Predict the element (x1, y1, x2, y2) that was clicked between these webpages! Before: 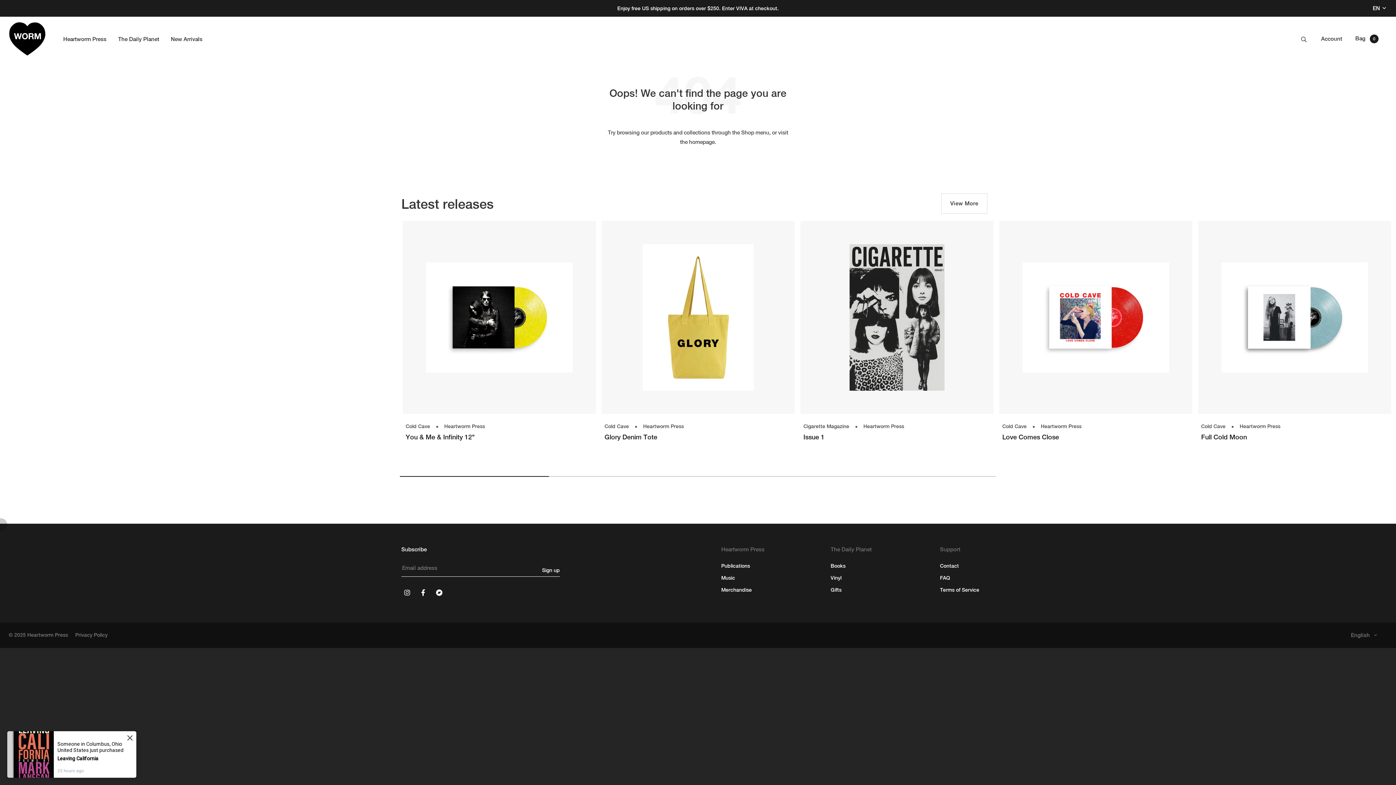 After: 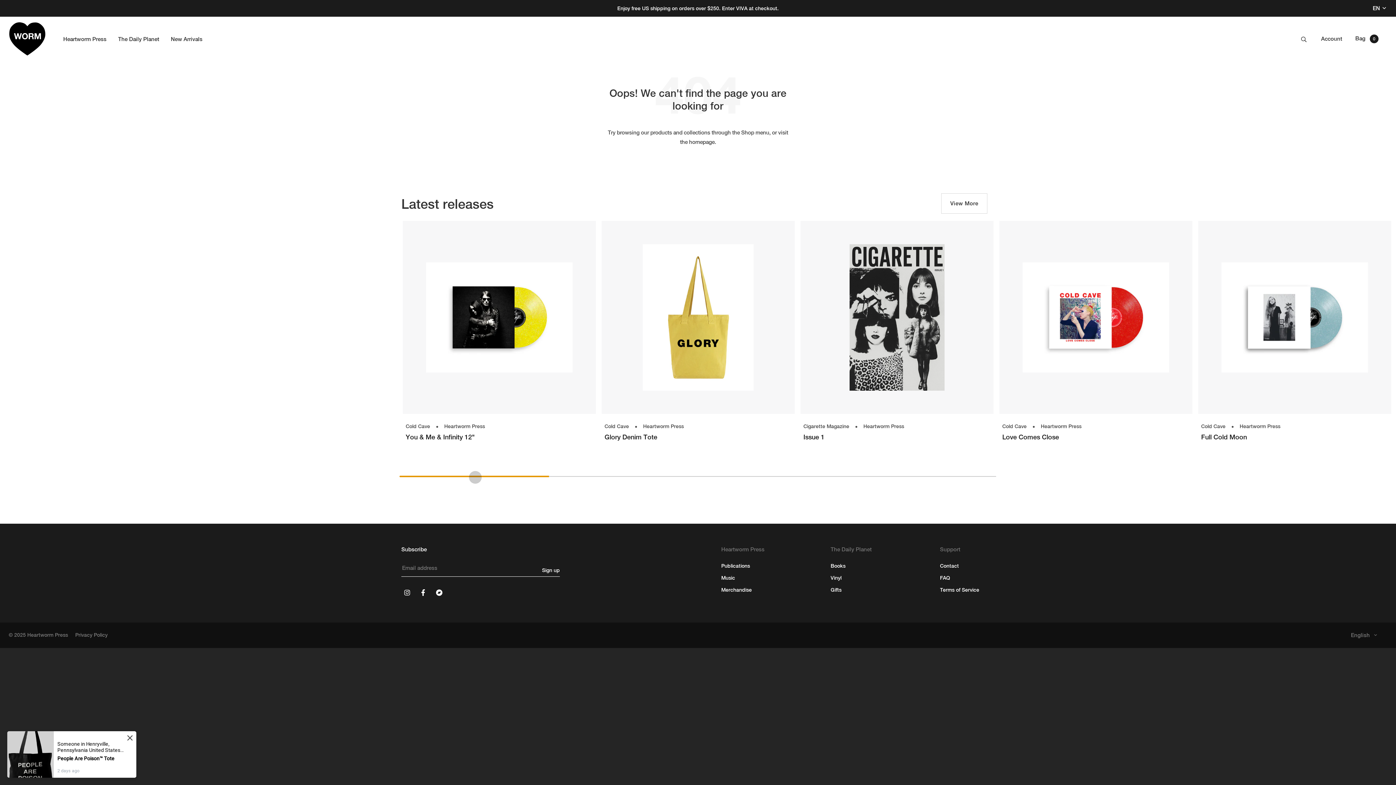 Action: label: 1 of 4 bbox: (400, 476, 549, 477)